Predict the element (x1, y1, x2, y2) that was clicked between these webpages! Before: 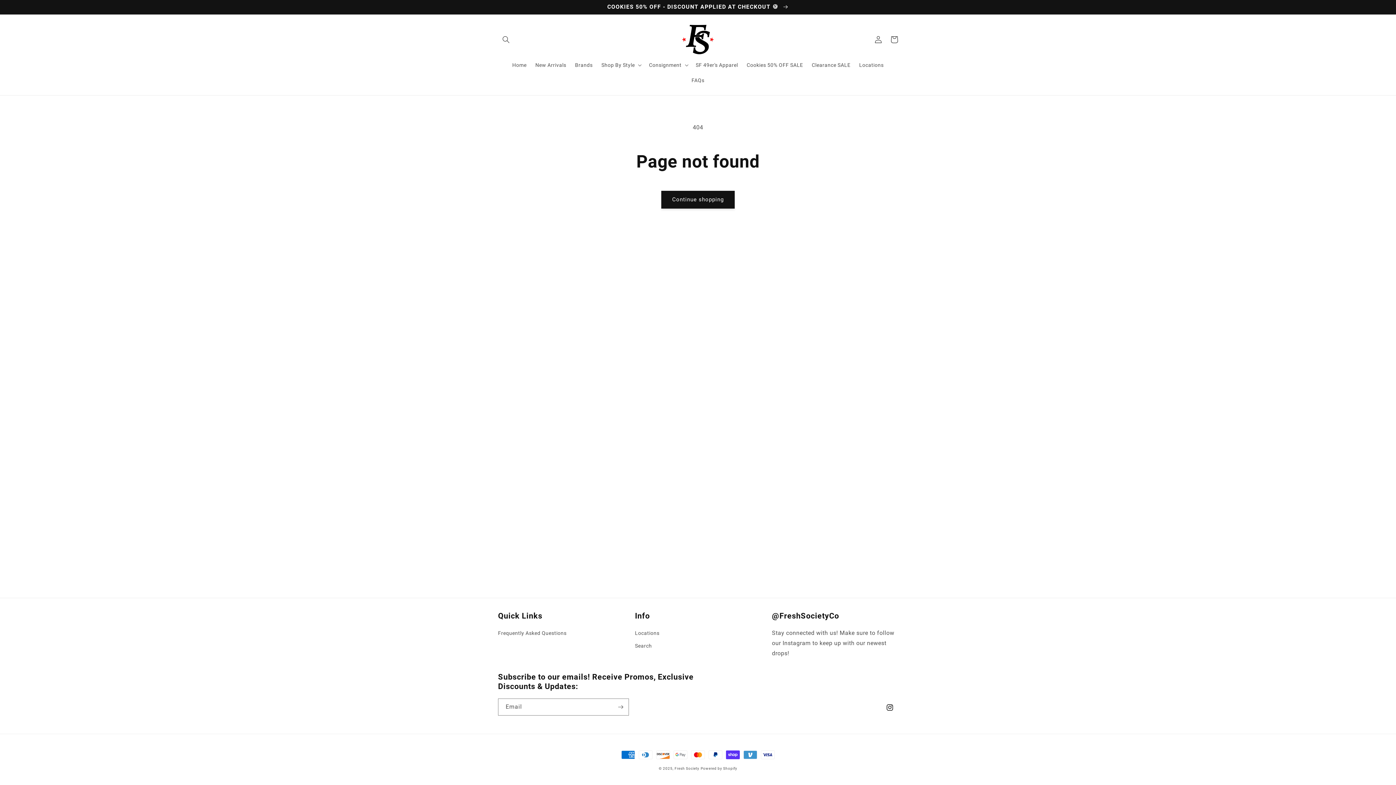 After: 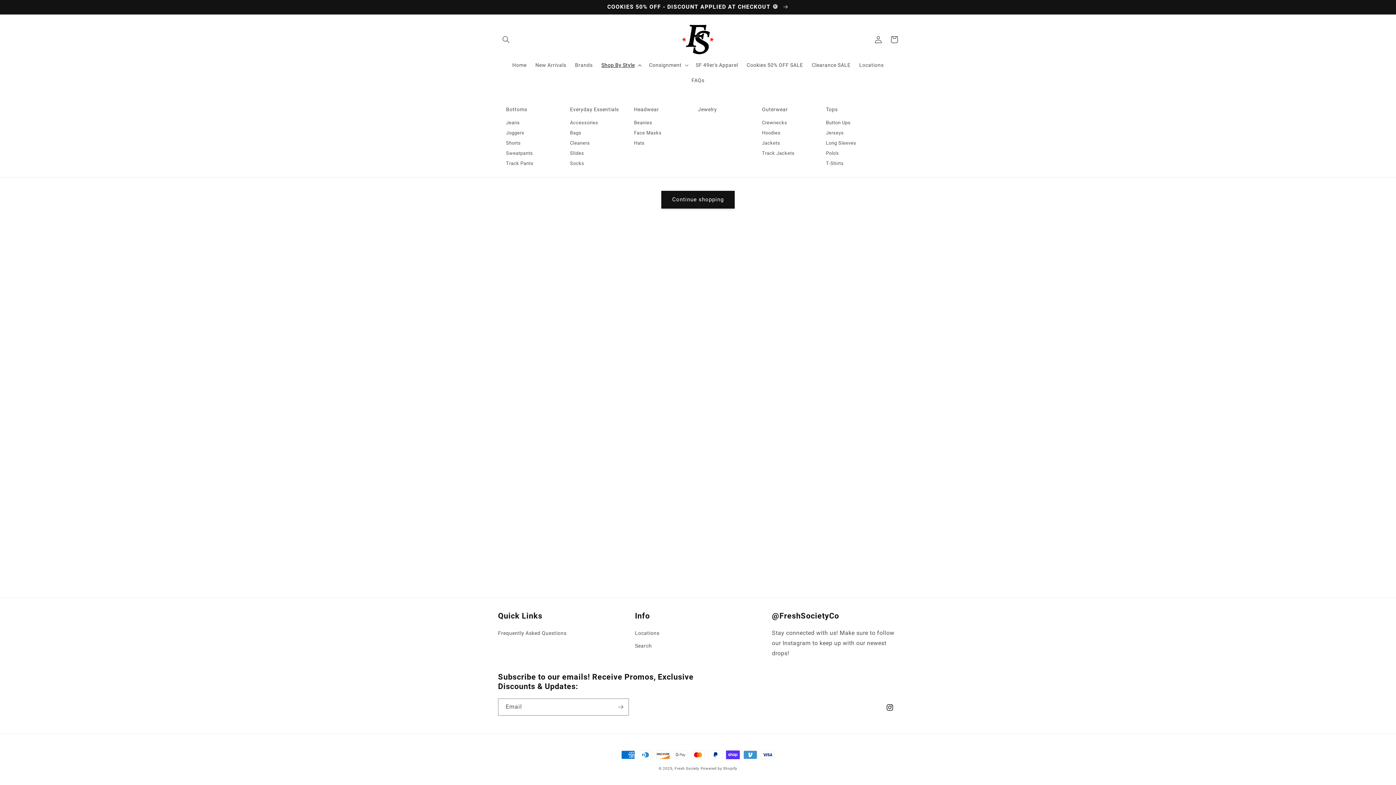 Action: bbox: (597, 57, 644, 72) label: Shop By Style